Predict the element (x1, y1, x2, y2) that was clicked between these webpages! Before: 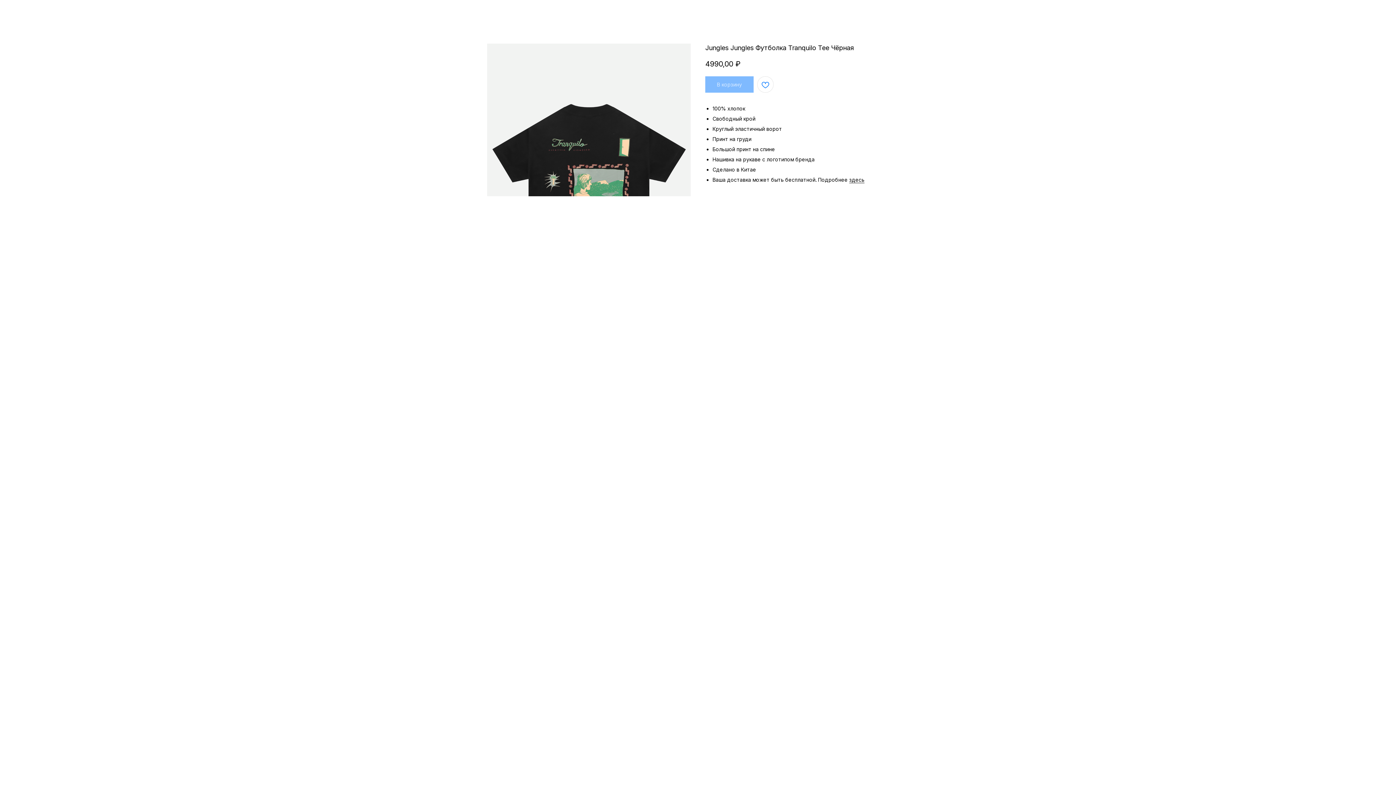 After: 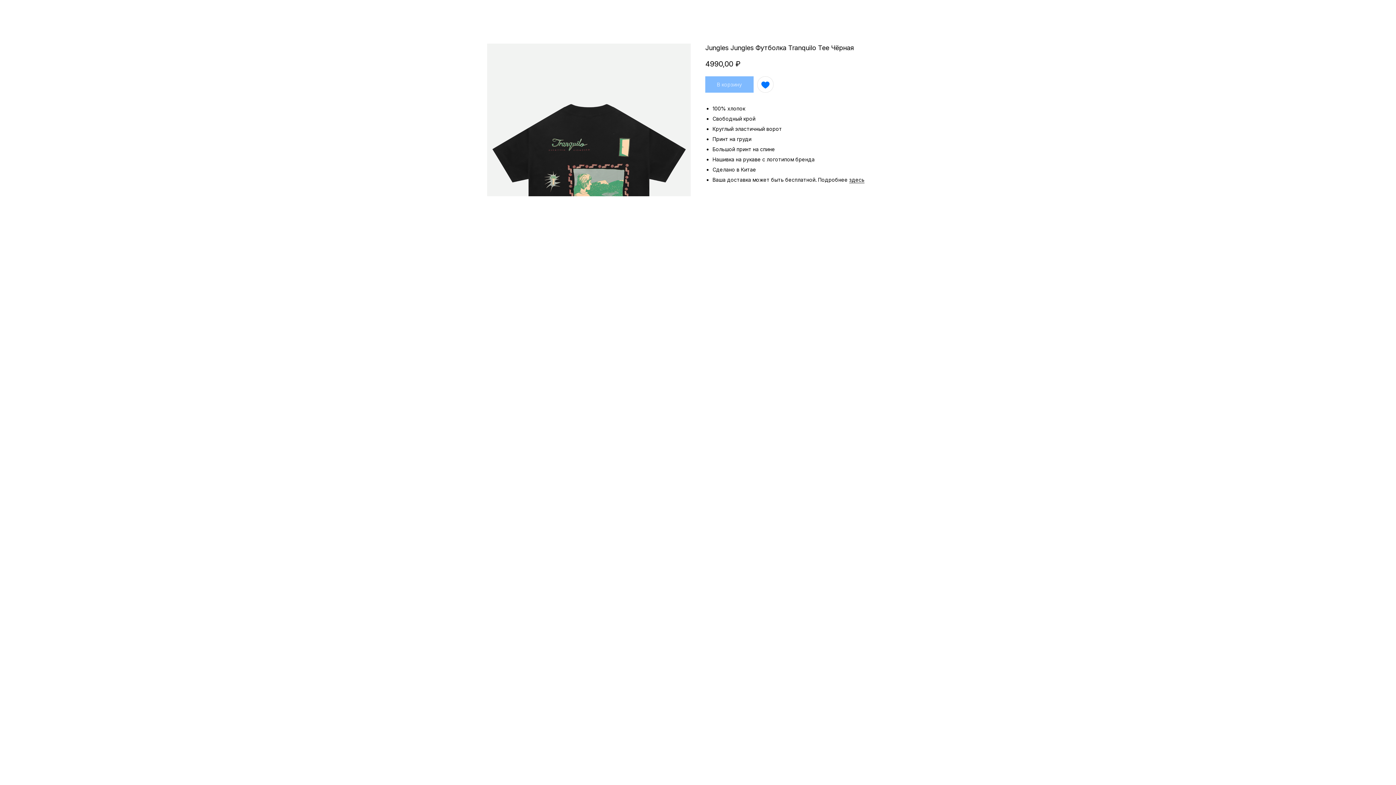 Action: bbox: (757, 76, 773, 92)